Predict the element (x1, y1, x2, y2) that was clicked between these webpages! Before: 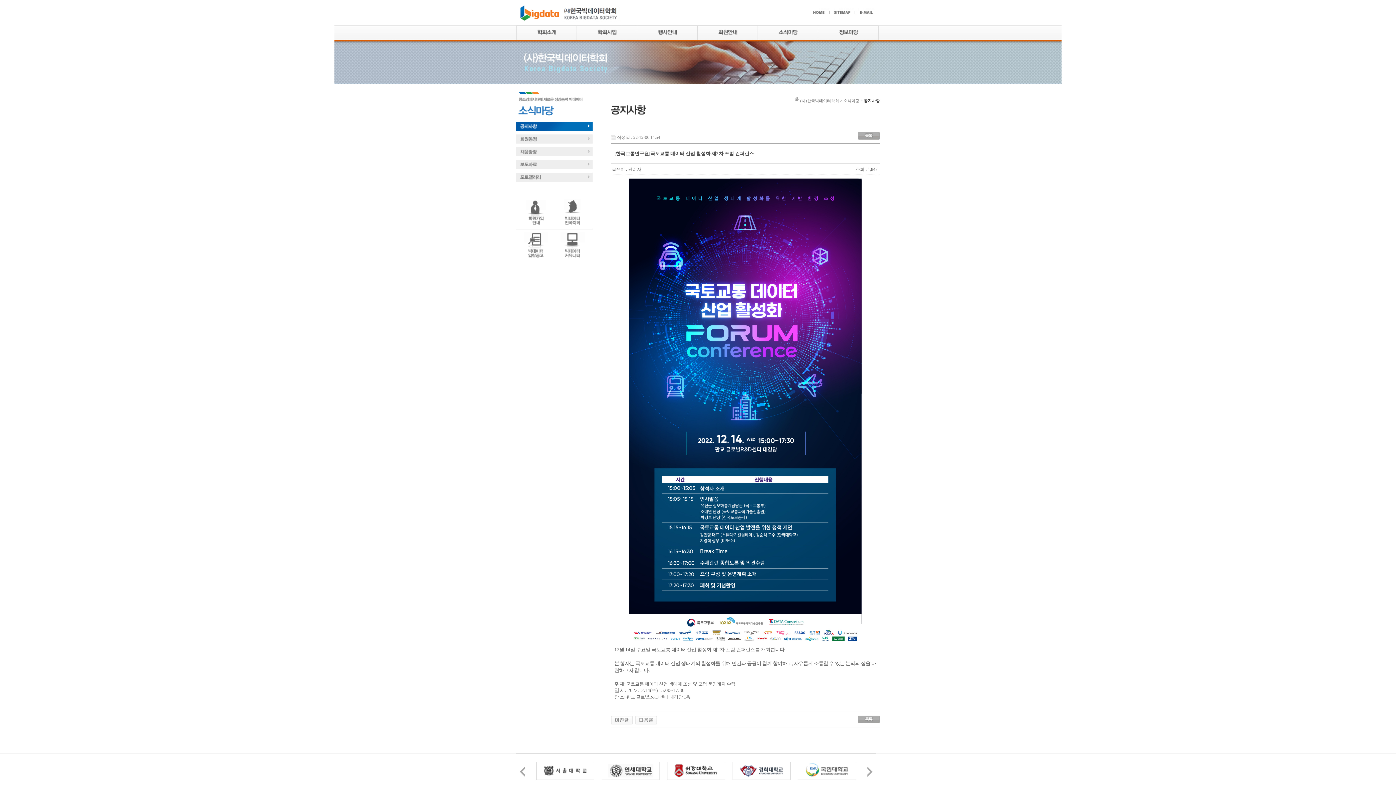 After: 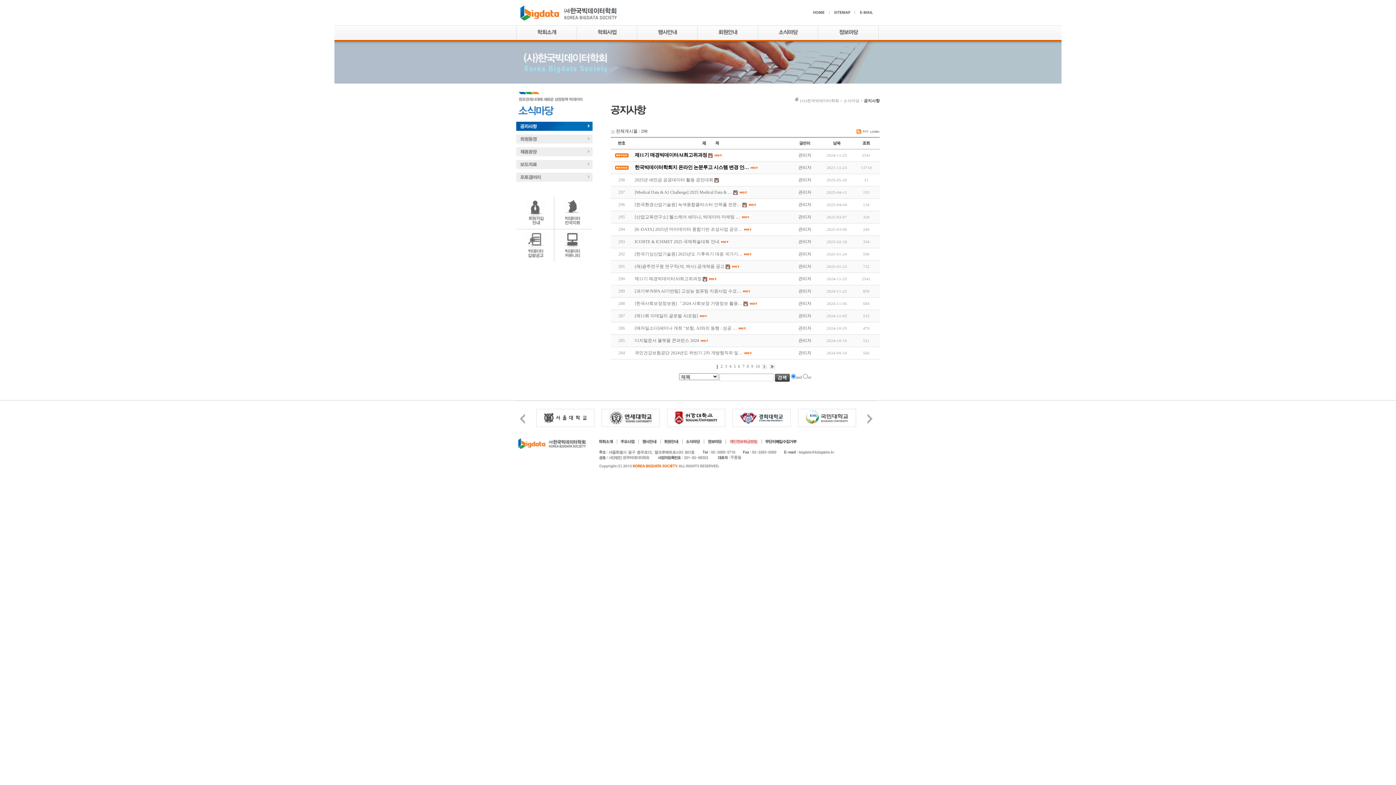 Action: bbox: (858, 716, 880, 721)